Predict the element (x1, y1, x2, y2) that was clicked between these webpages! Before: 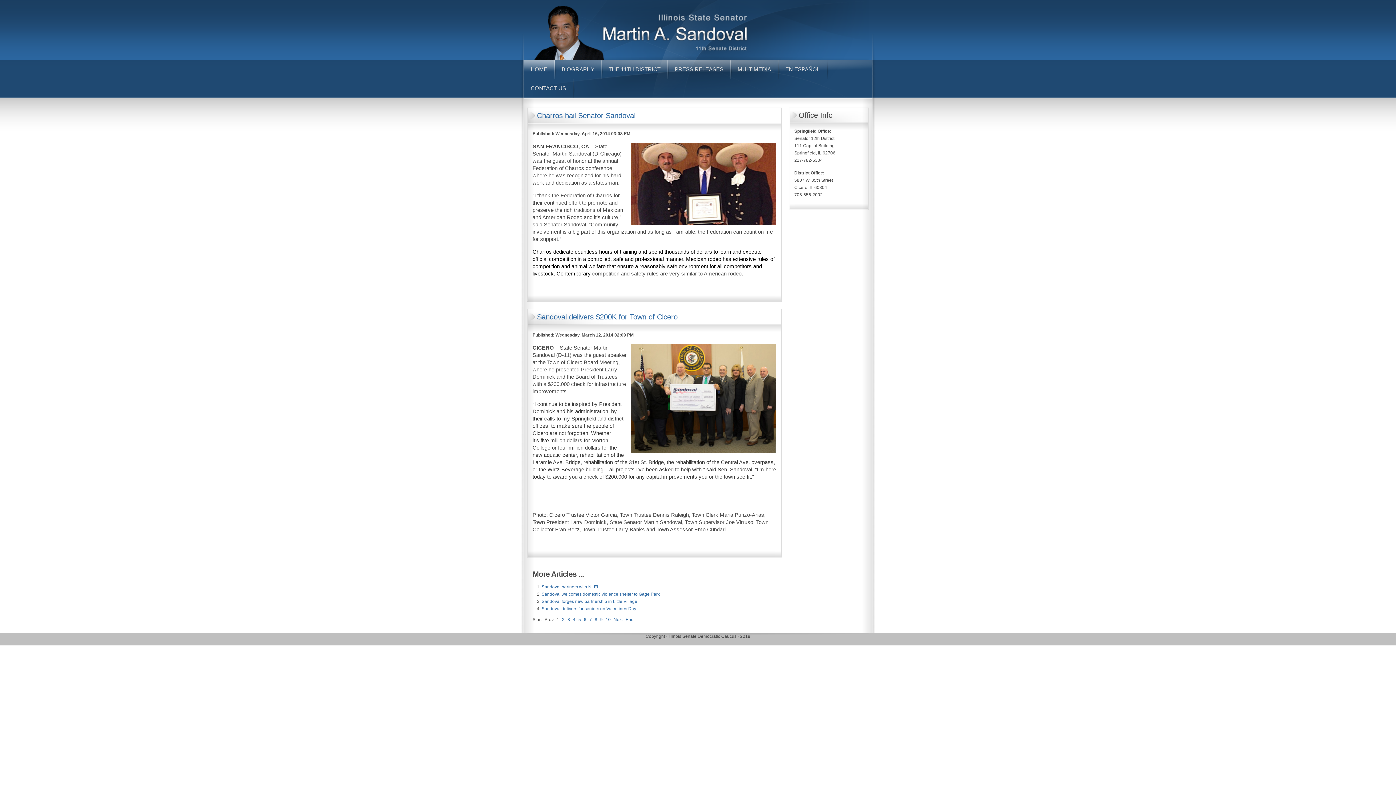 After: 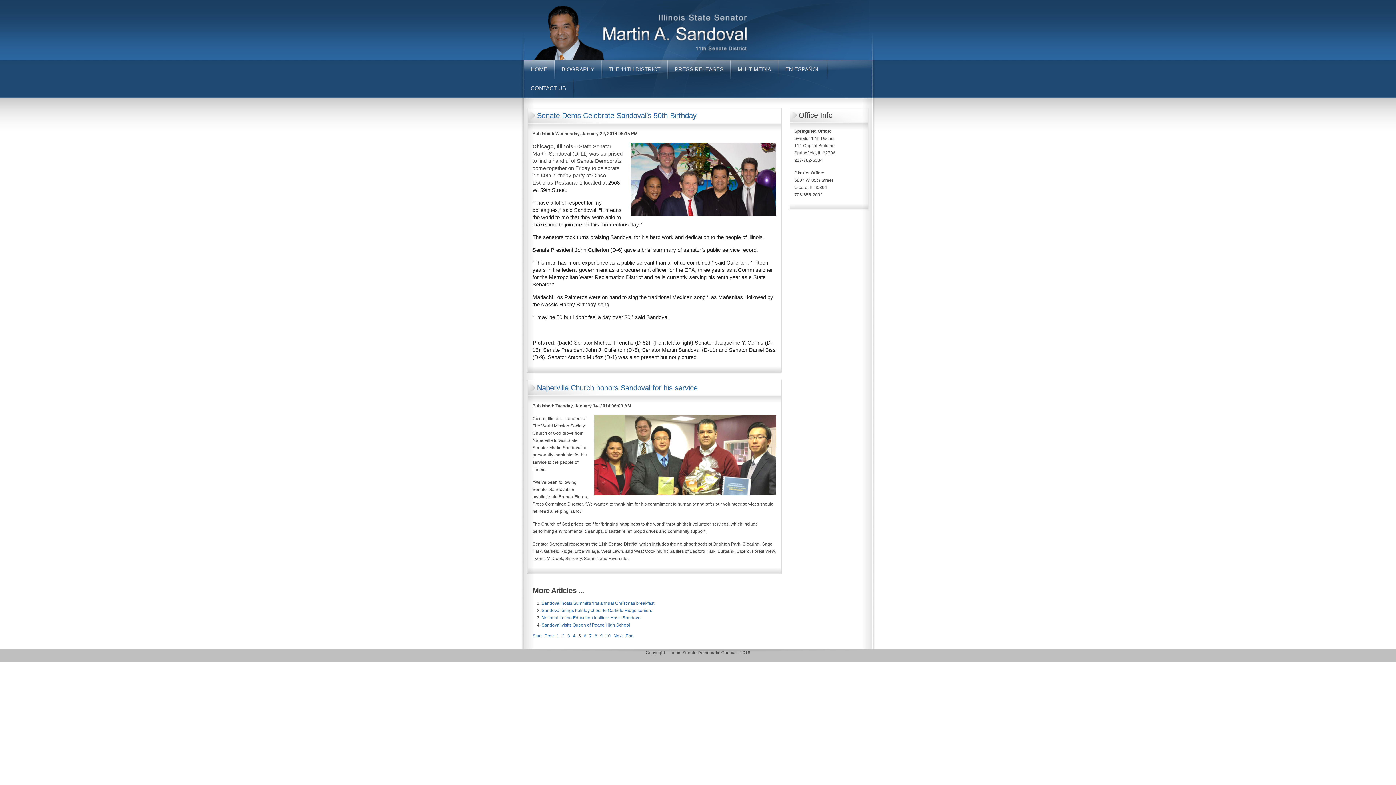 Action: label: 5 bbox: (578, 617, 581, 622)